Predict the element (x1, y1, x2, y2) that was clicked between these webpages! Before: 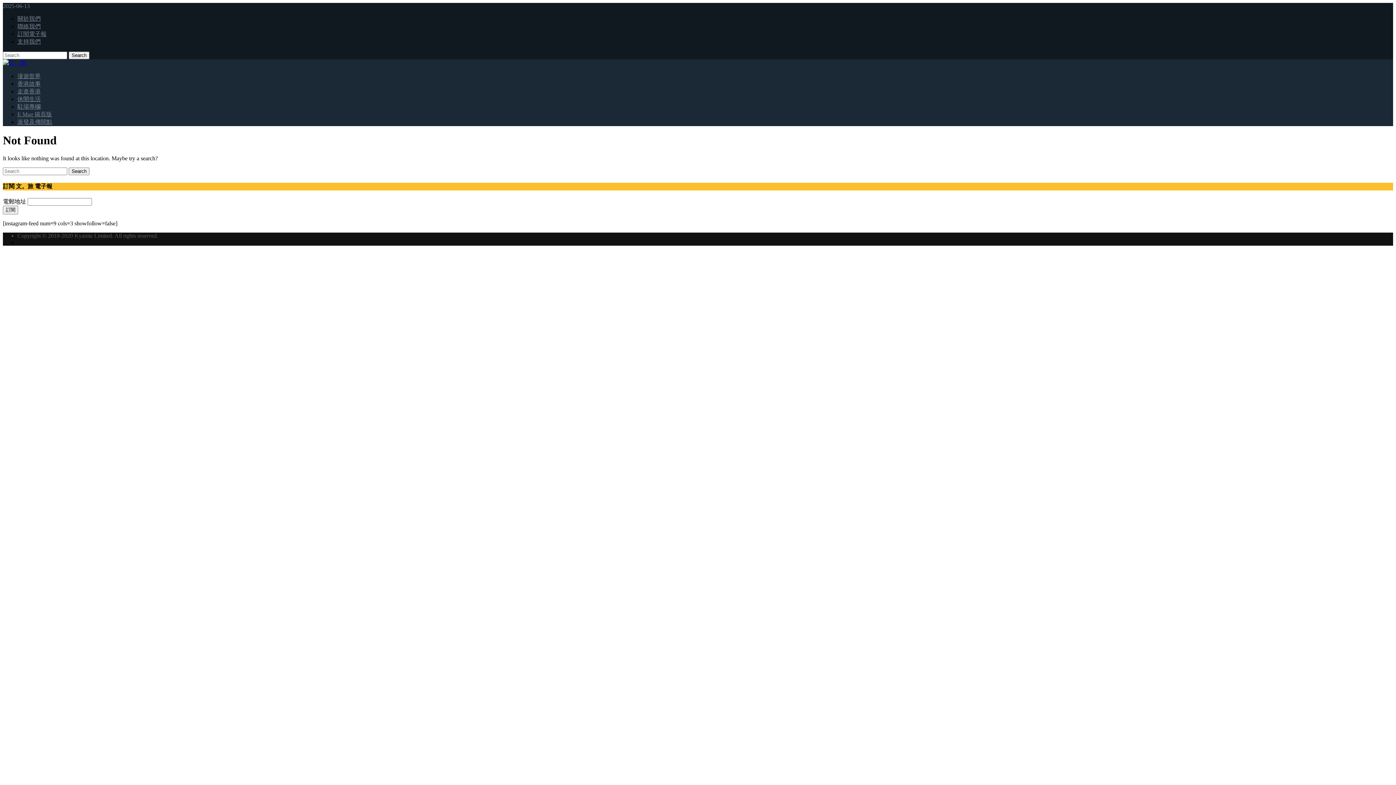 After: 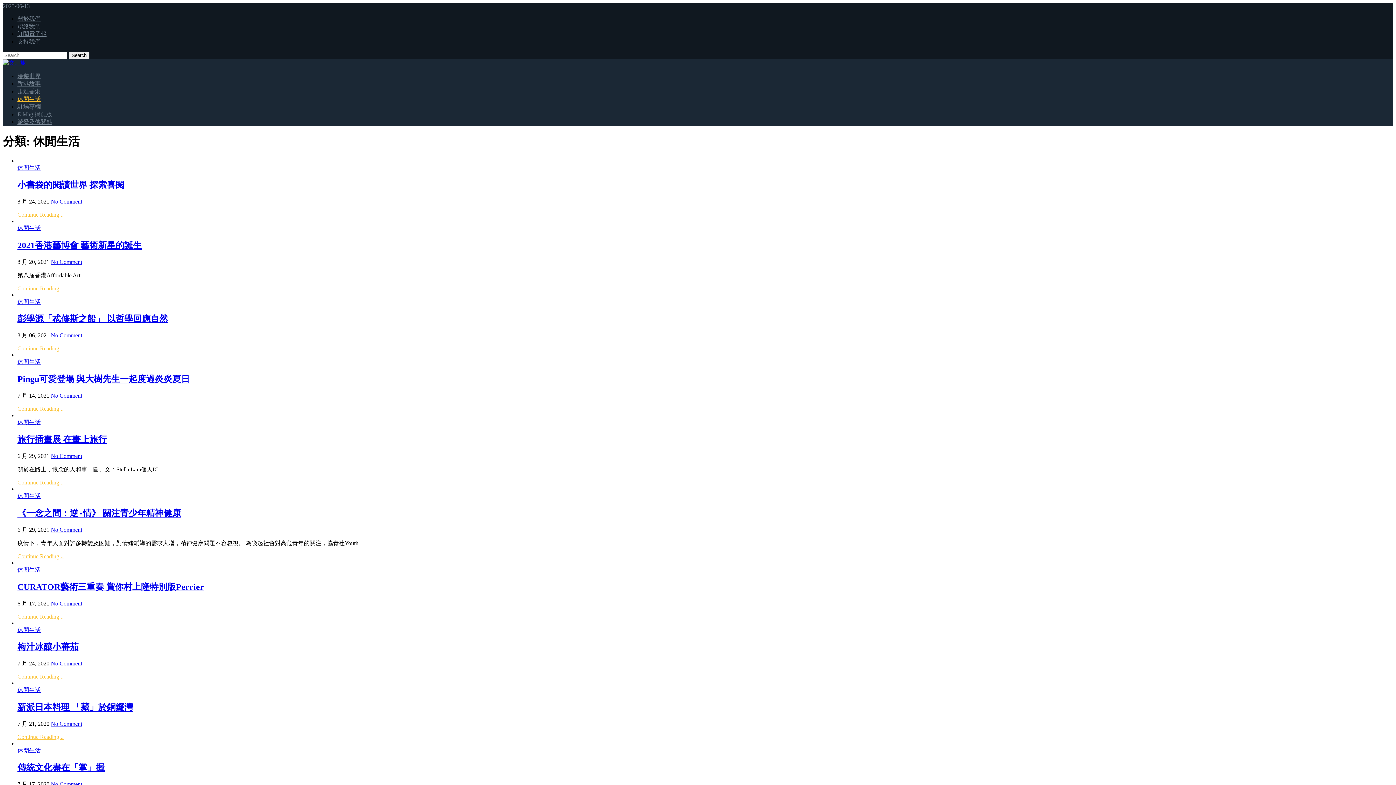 Action: label: 休閒生活 bbox: (17, 96, 40, 102)